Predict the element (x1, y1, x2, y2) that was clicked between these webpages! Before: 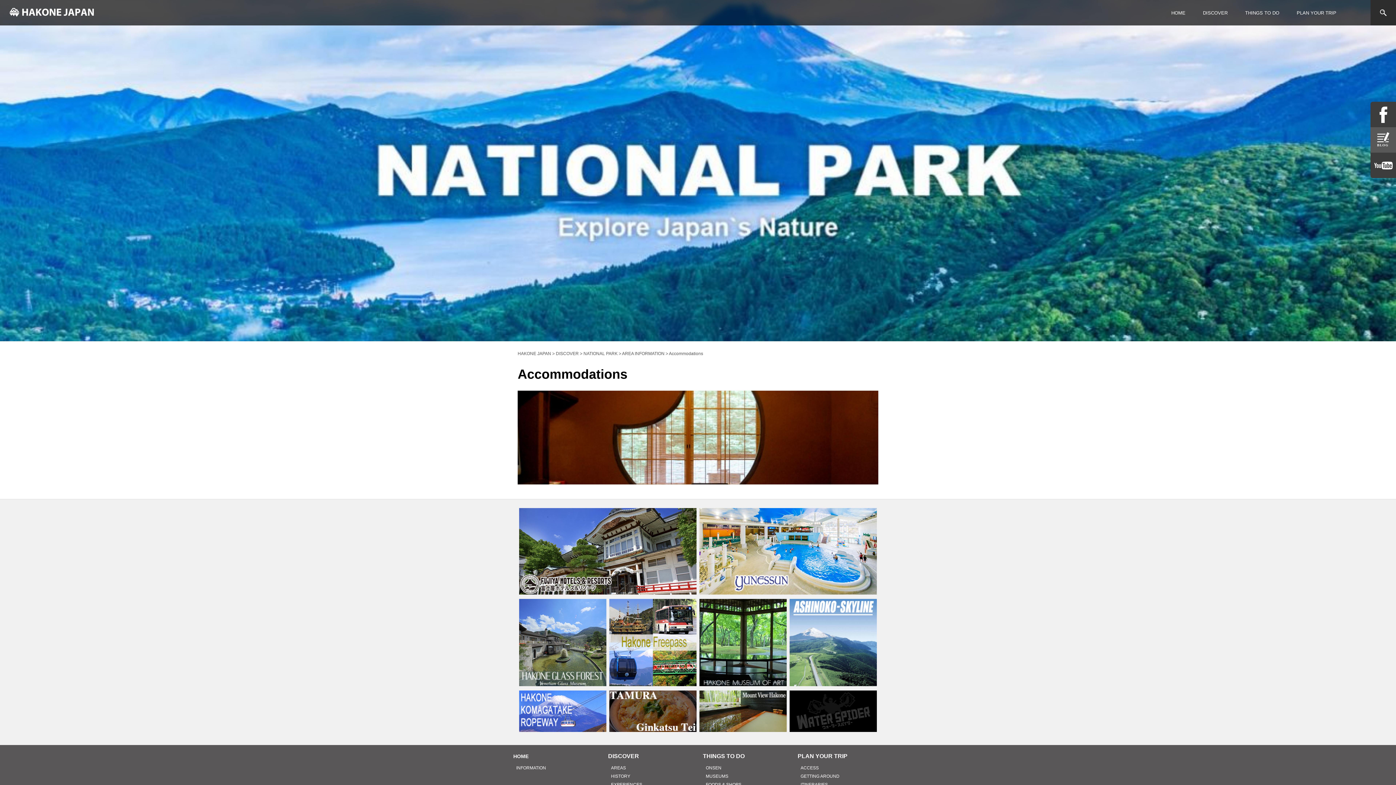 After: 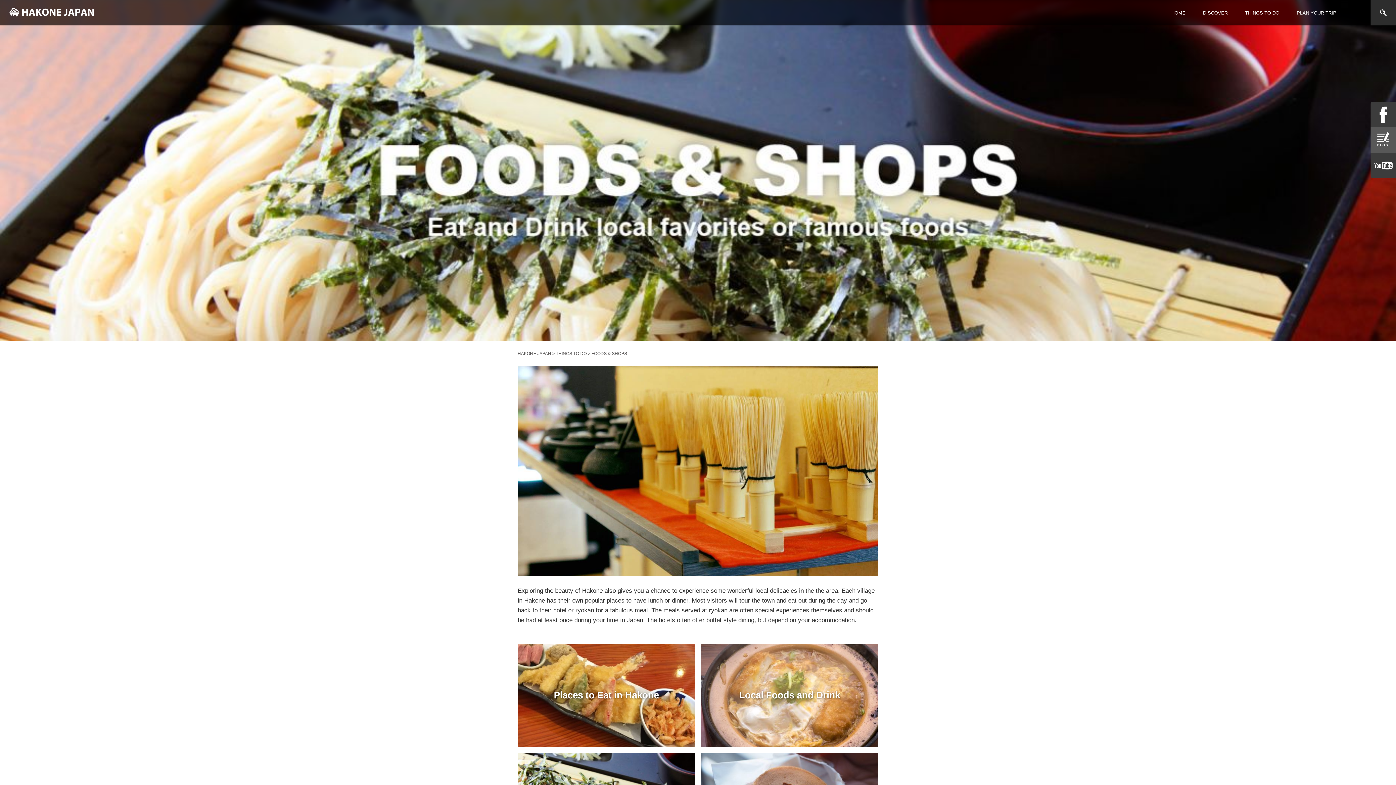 Action: label: FOODS & SHOPS bbox: (706, 782, 741, 787)